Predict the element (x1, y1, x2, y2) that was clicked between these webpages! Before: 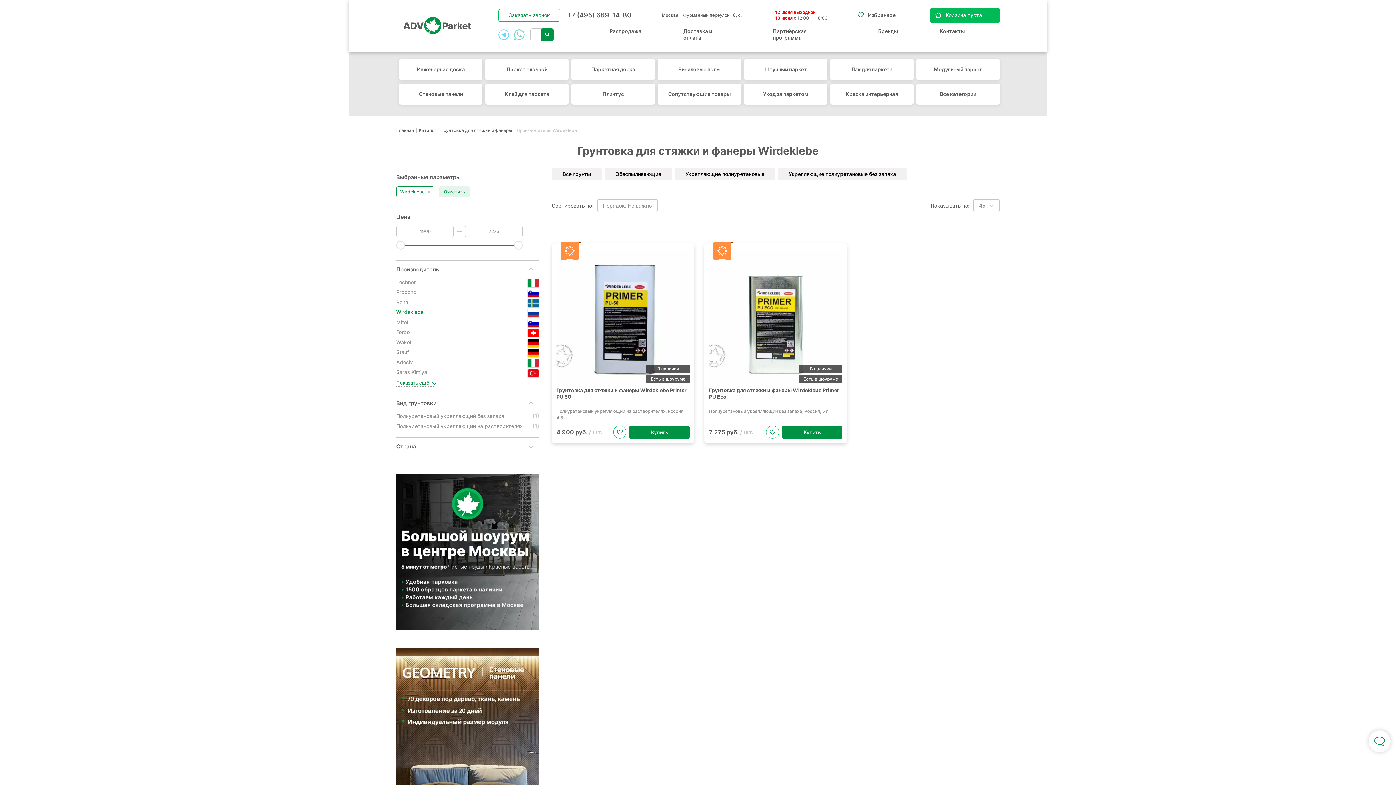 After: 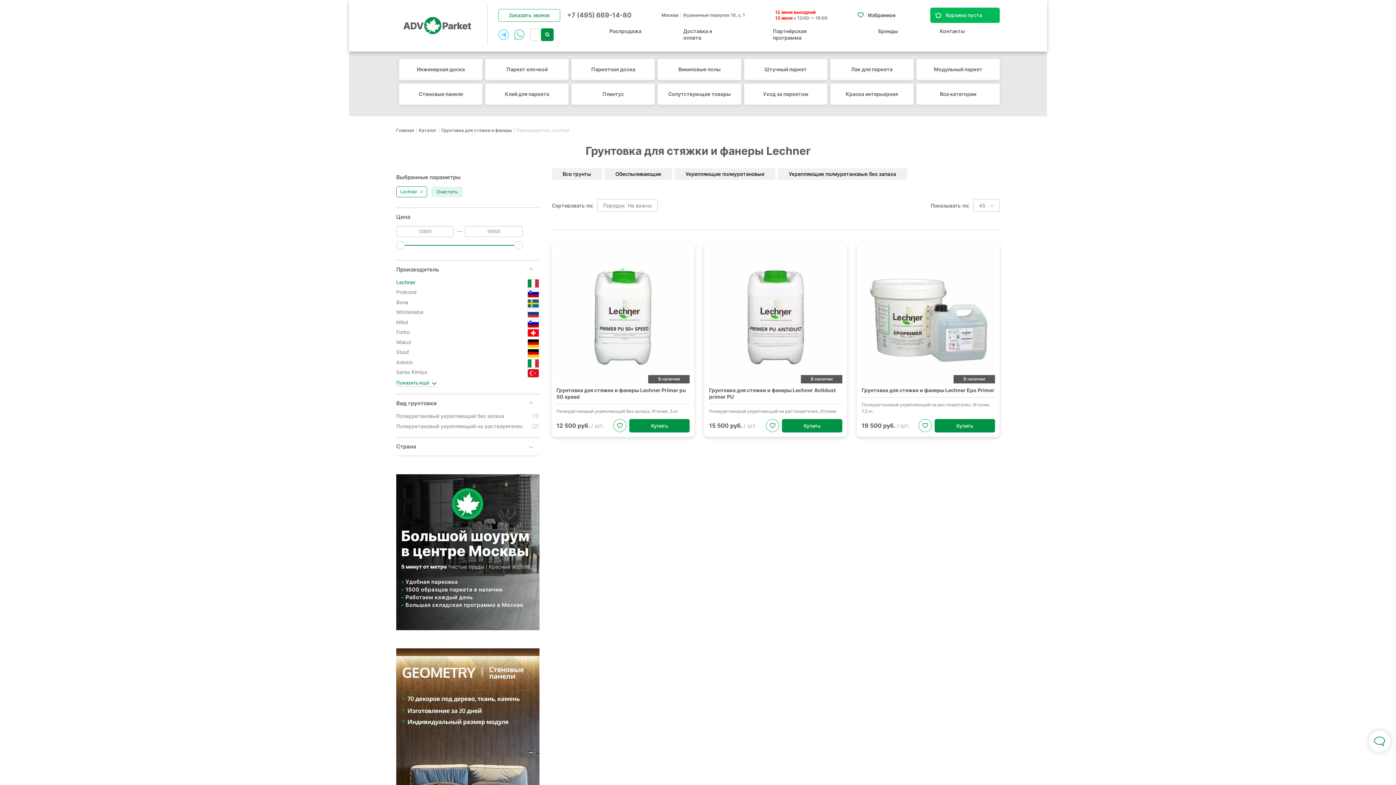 Action: label: Lechner bbox: (396, 278, 415, 285)